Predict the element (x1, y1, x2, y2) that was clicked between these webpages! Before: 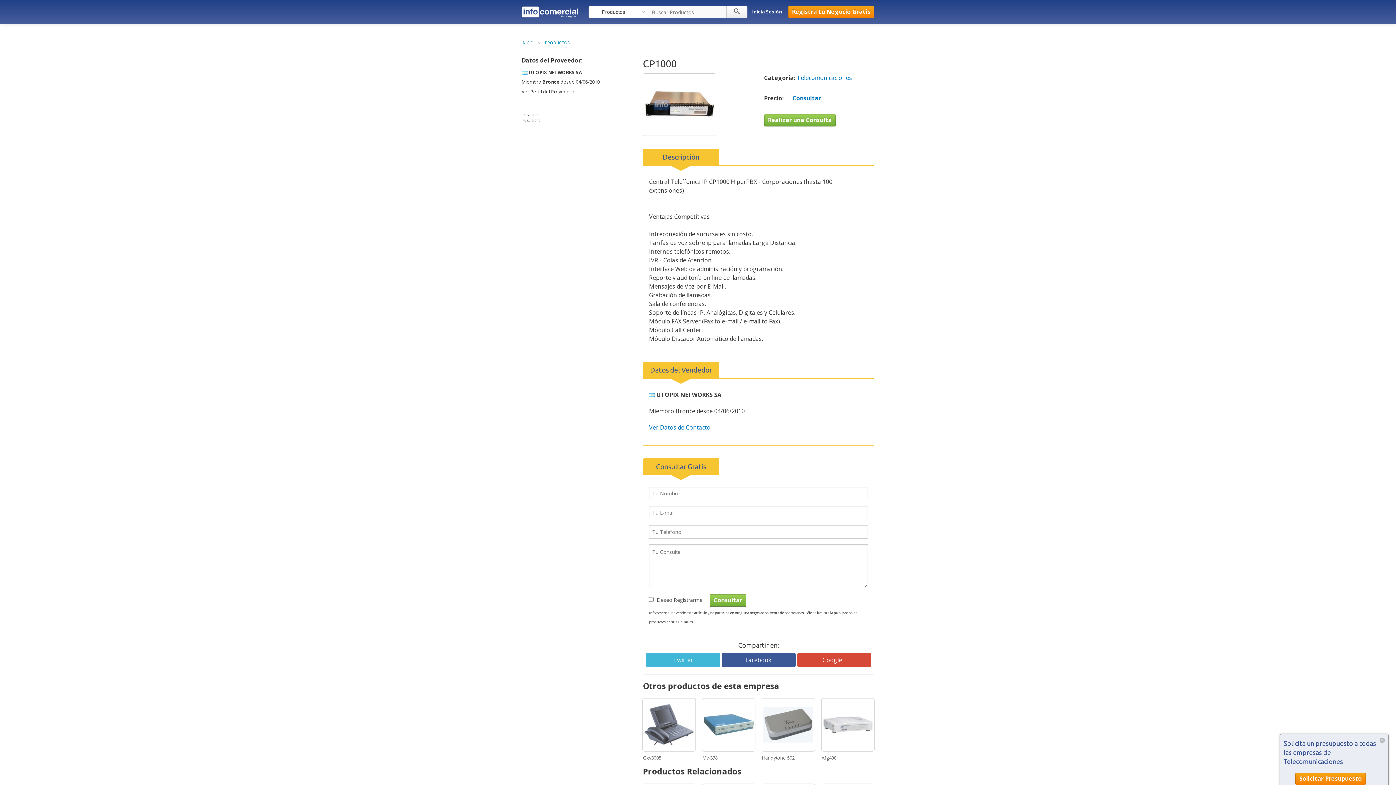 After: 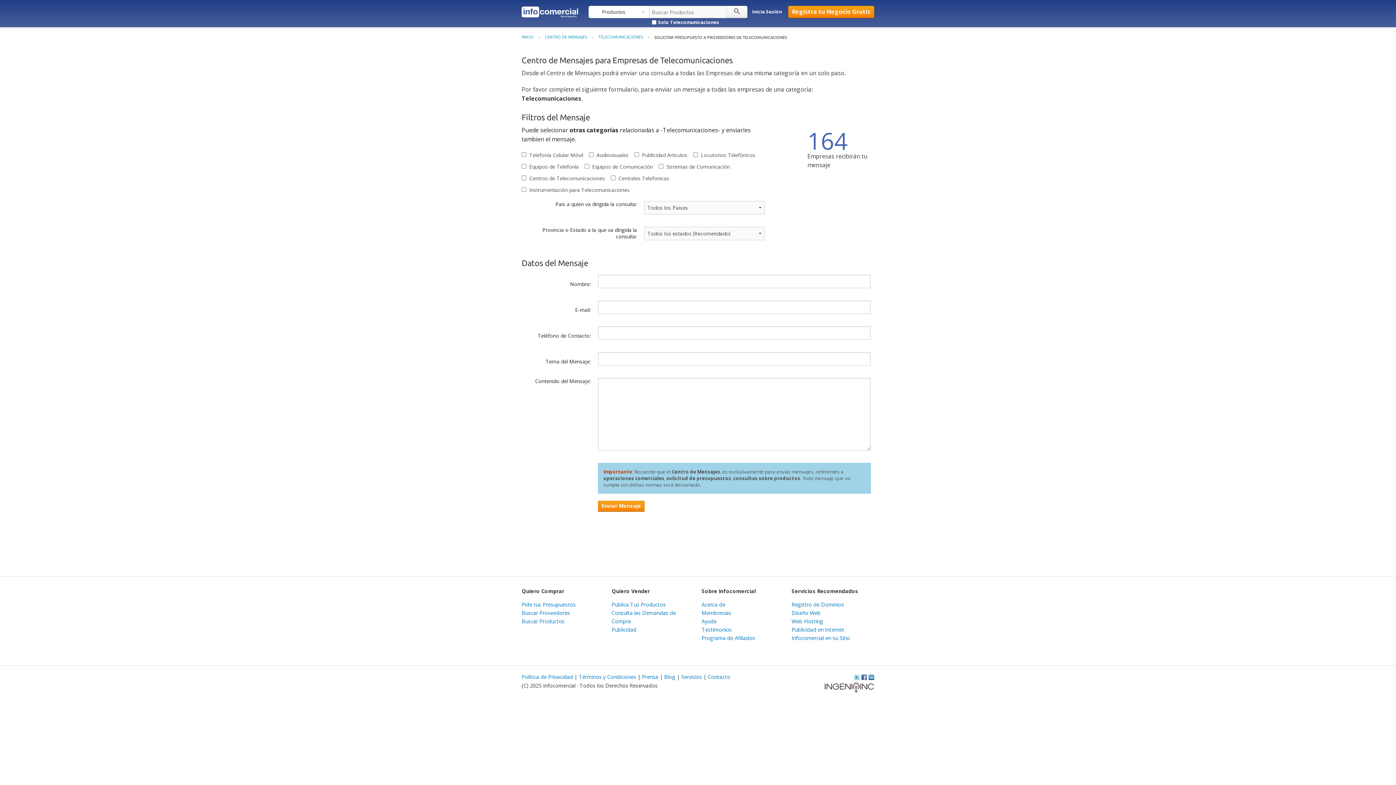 Action: bbox: (1295, 773, 1366, 785) label: Solicitar Presupuesto